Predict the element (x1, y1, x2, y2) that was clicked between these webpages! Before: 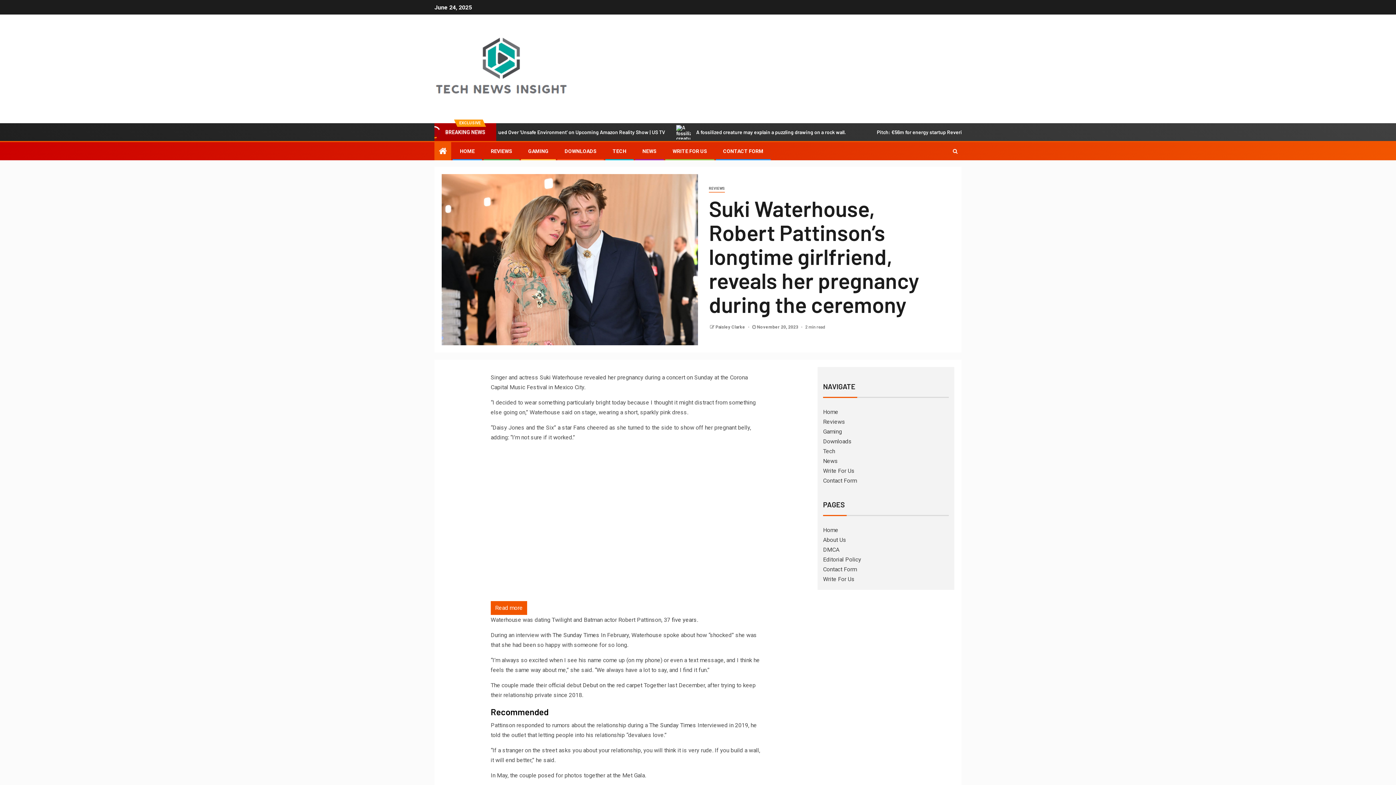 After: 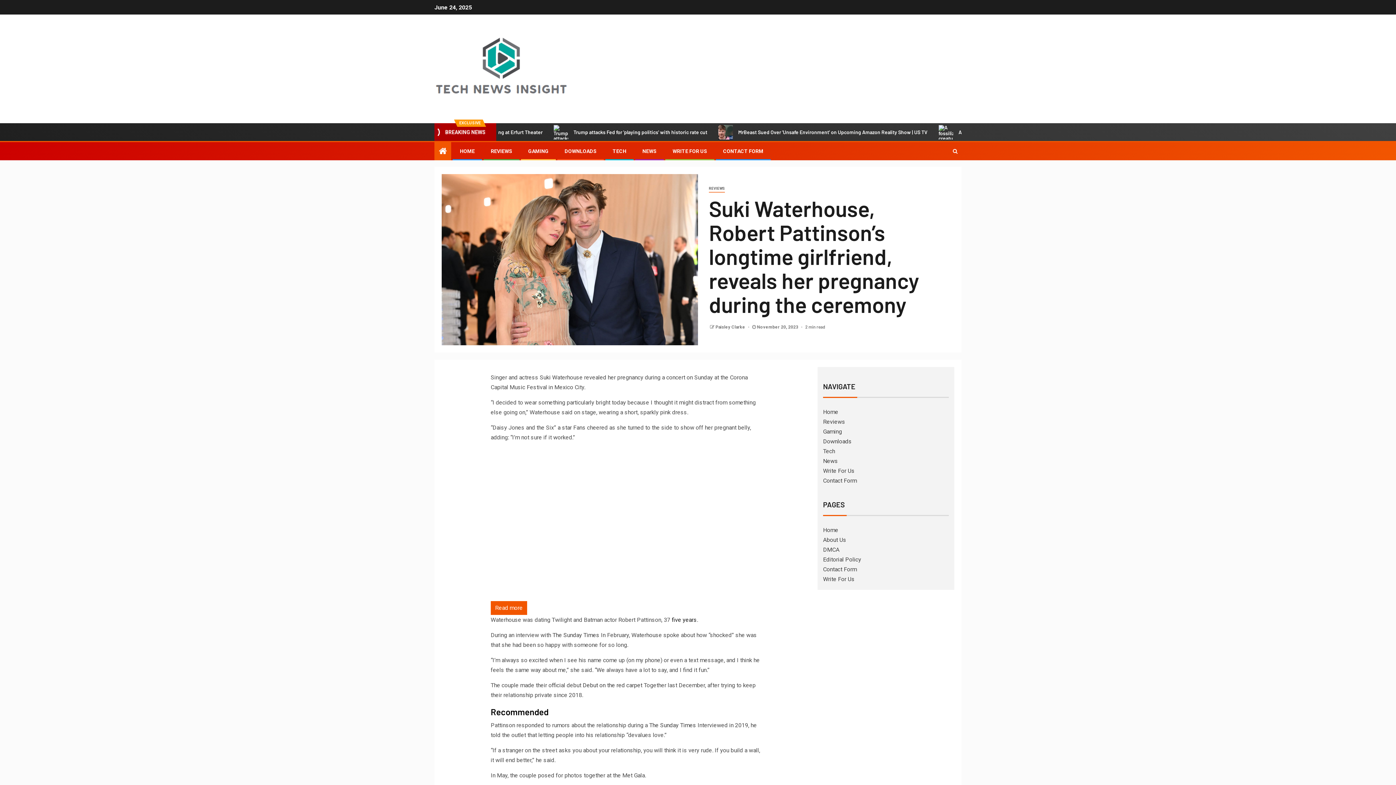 Action: label: five years bbox: (671, 616, 697, 623)